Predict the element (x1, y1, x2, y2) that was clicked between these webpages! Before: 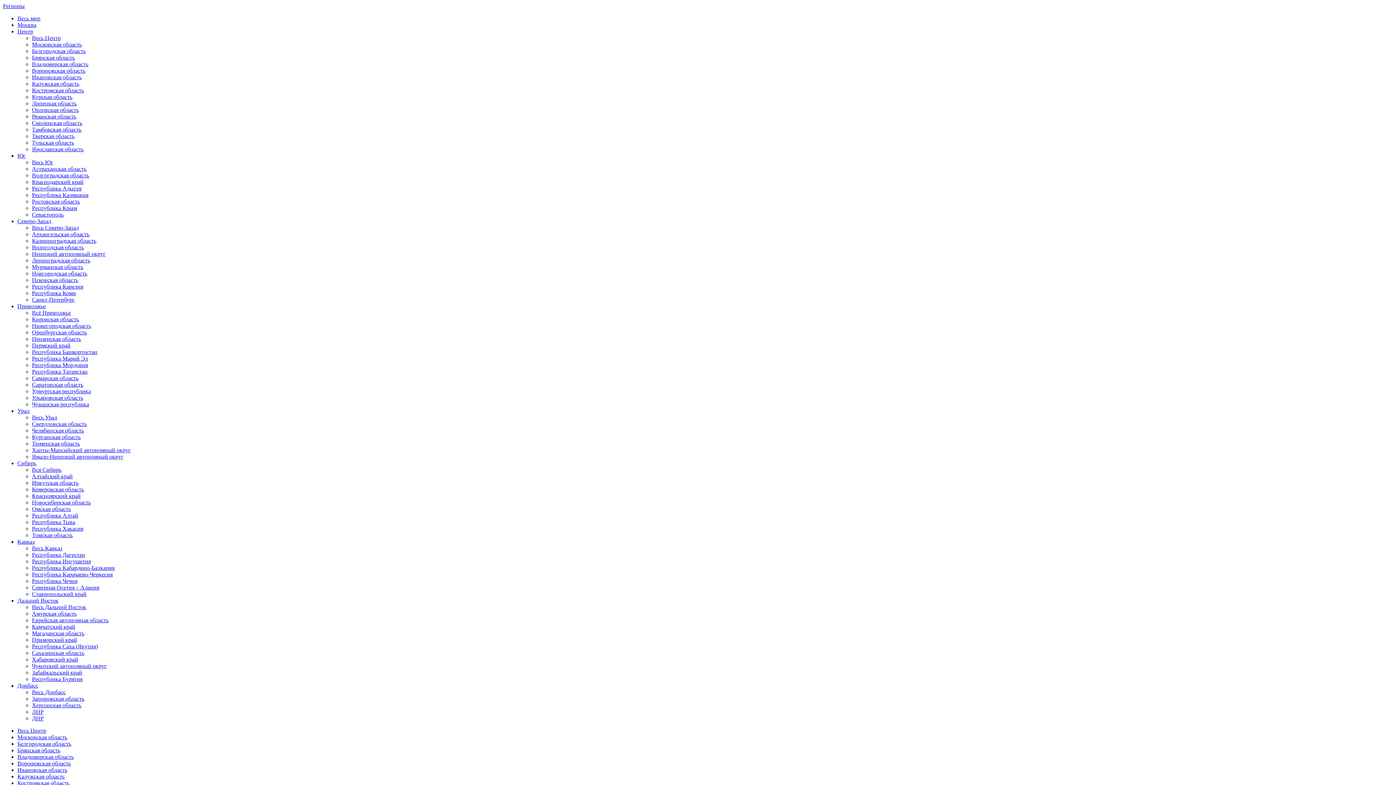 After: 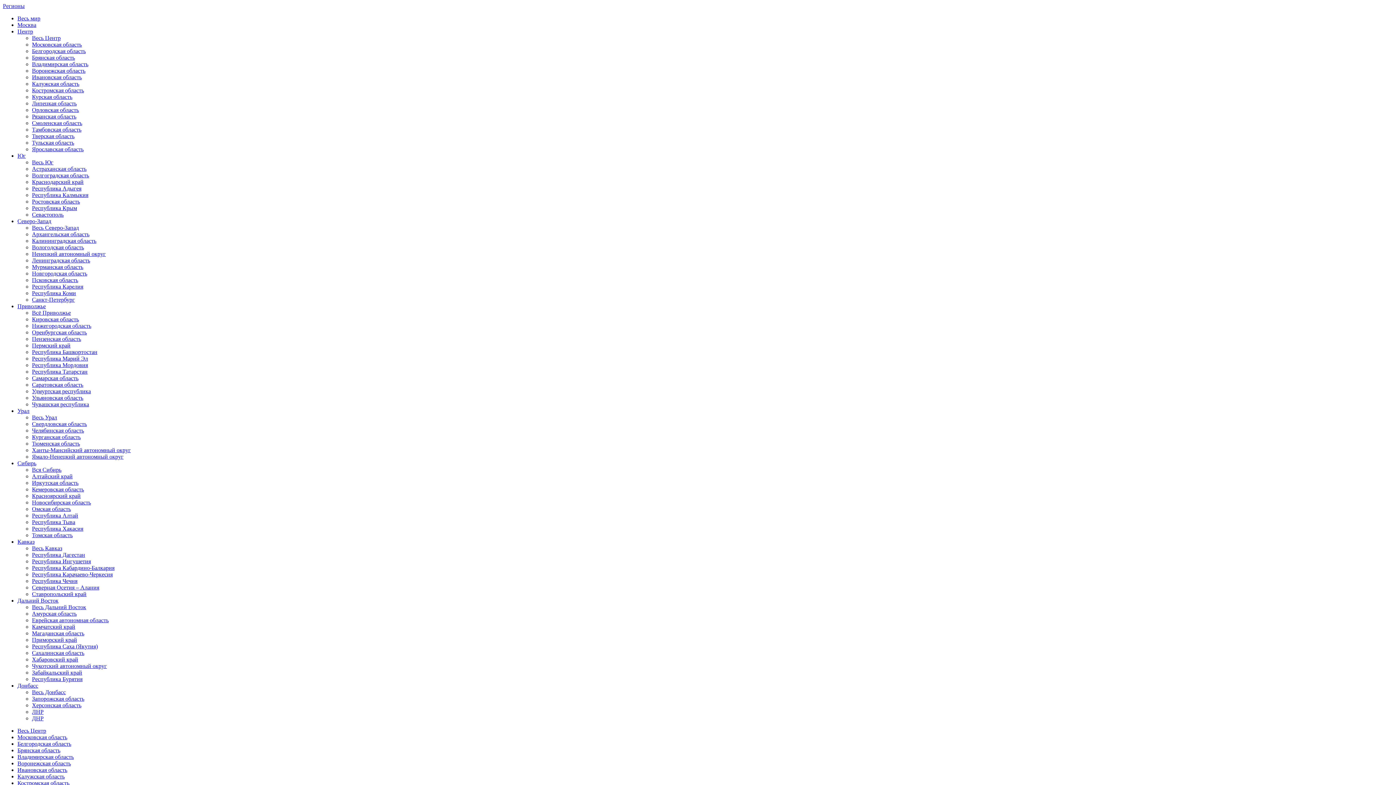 Action: bbox: (32, 362, 88, 368) label: Республика Мордовия